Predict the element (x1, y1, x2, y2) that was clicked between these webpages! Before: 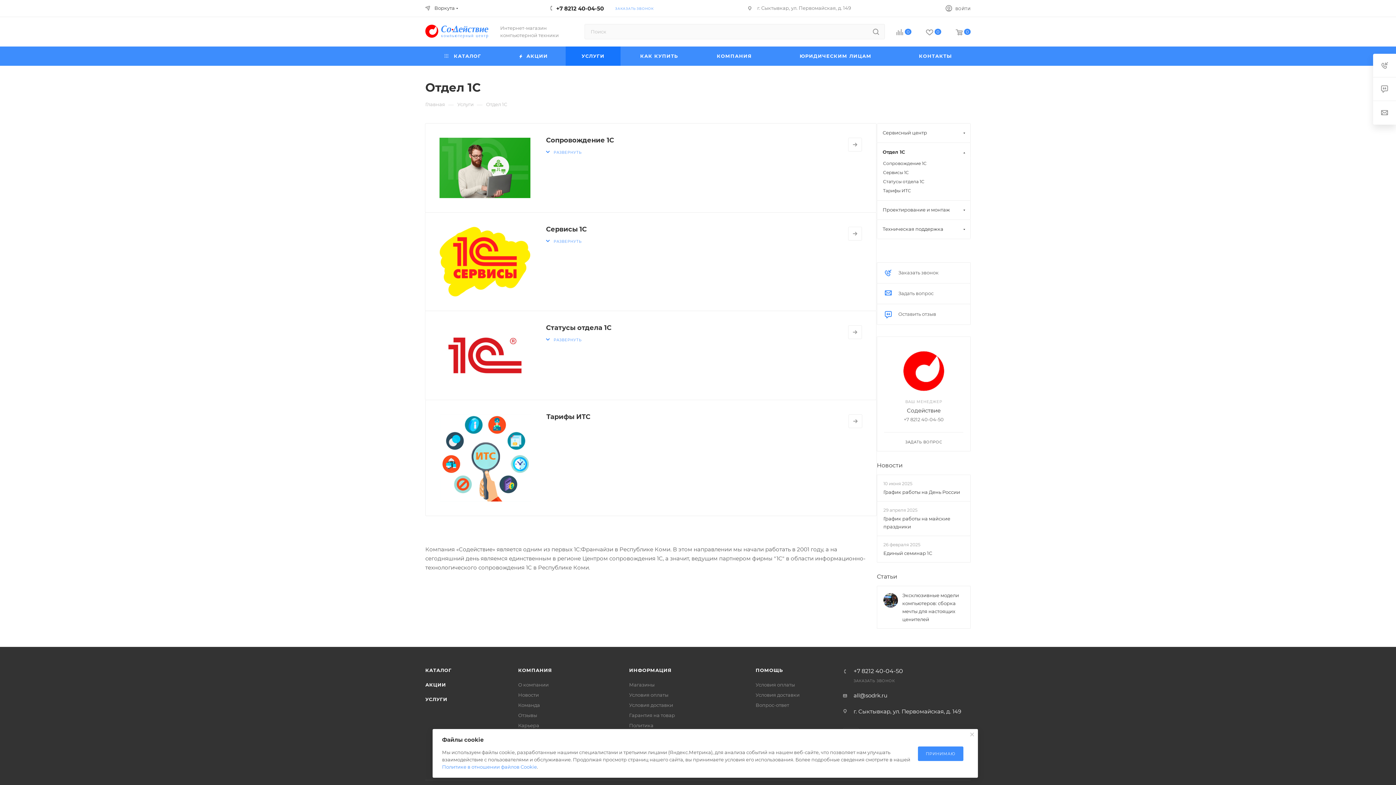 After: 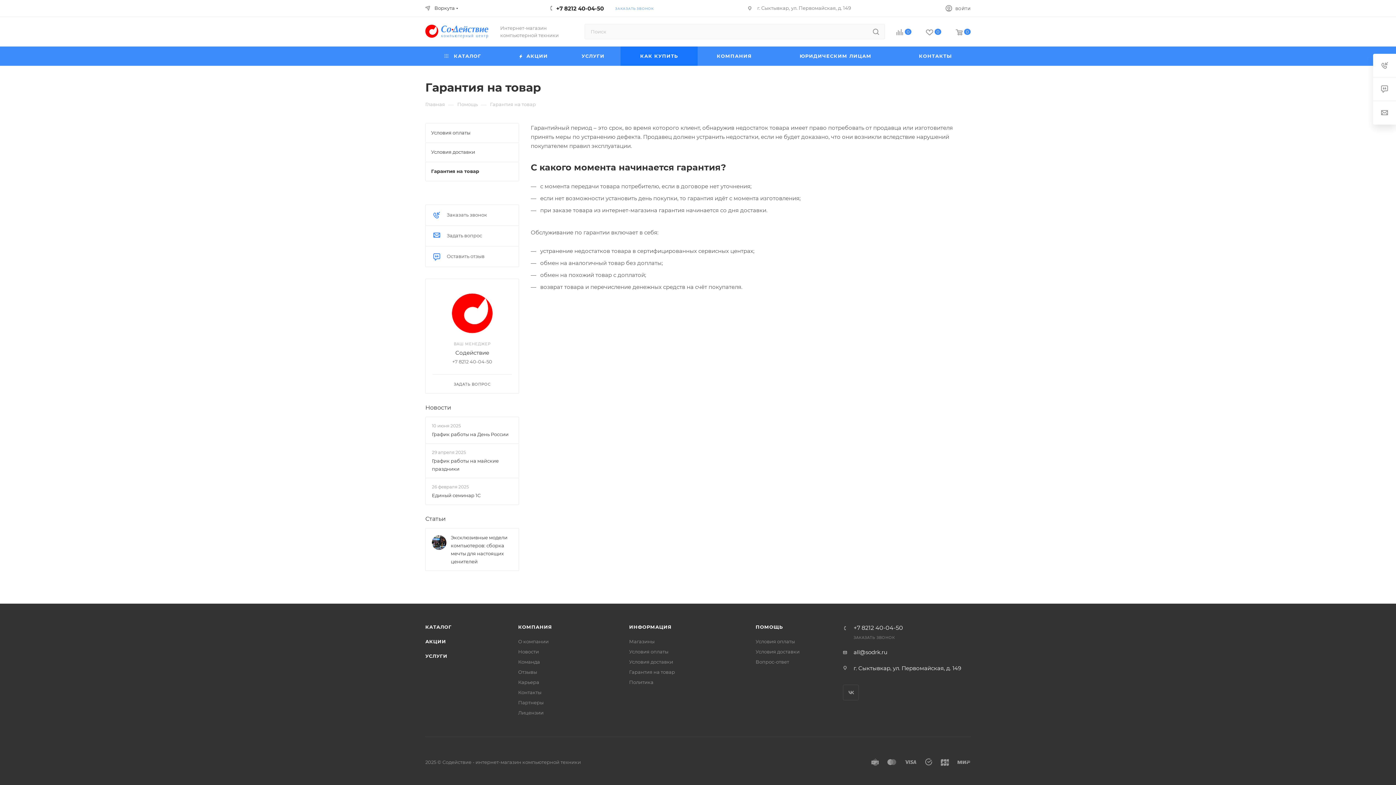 Action: label: Гарантия на товар bbox: (629, 712, 675, 718)